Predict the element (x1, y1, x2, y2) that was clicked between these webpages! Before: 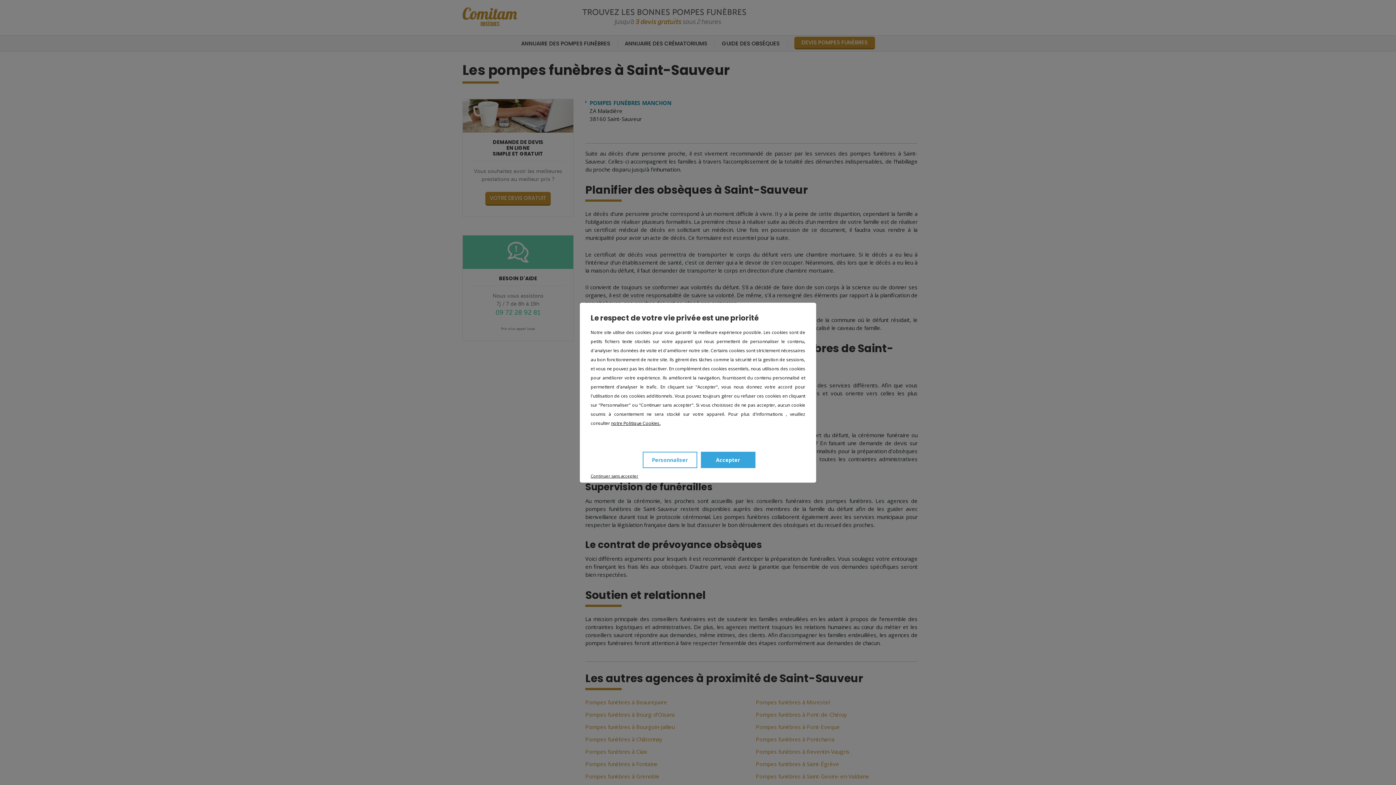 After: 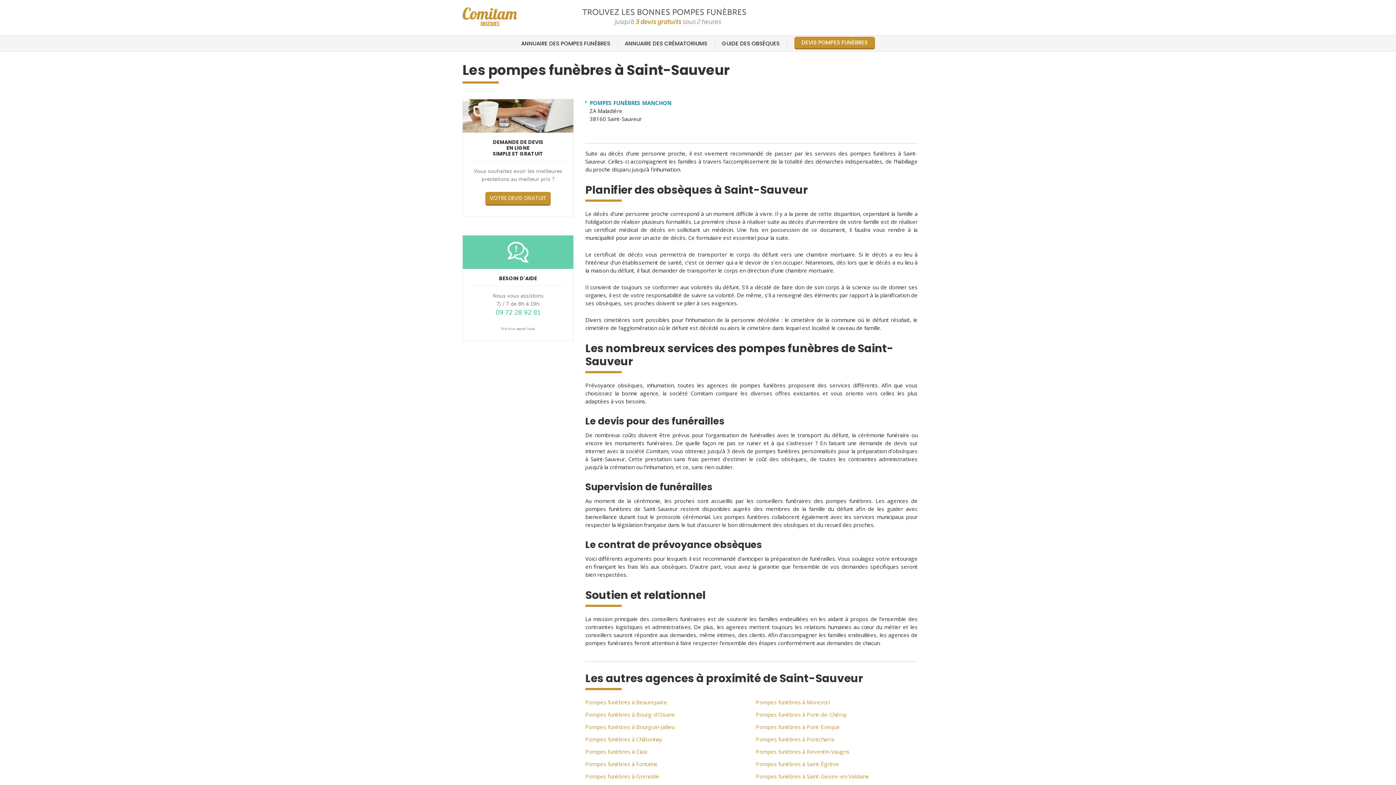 Action: label: Continuer sans accepter bbox: (590, 473, 812, 479)